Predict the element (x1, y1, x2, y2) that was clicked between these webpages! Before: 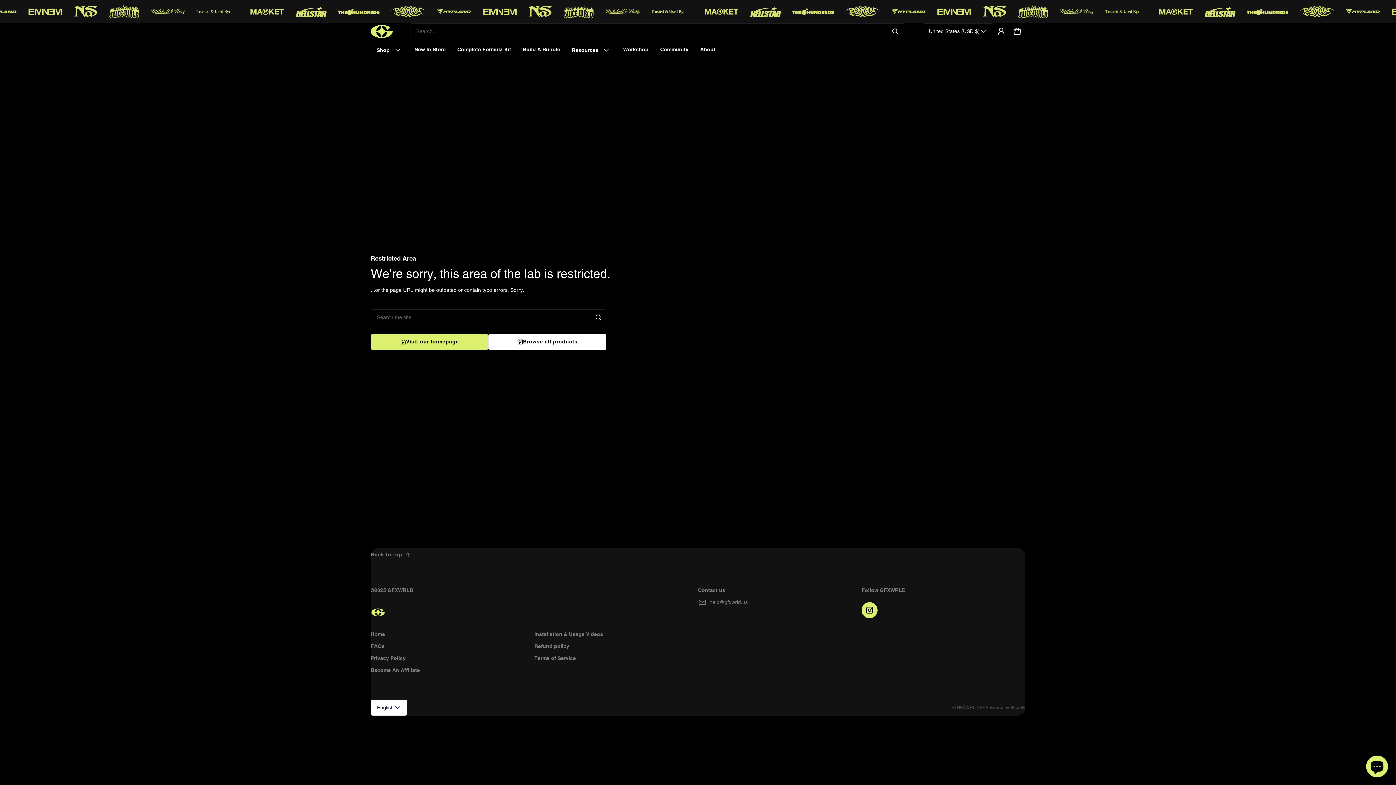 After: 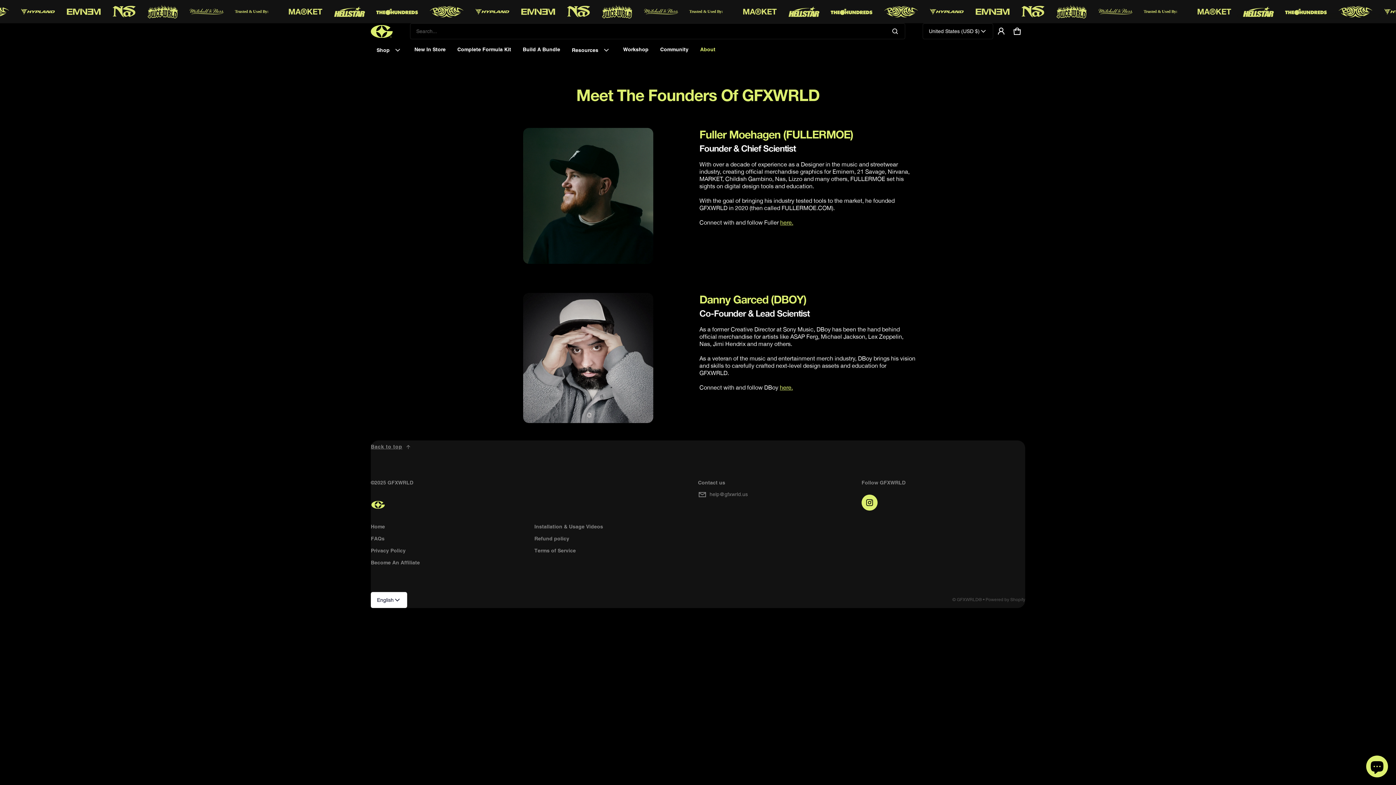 Action: label: About bbox: (694, 43, 721, 55)